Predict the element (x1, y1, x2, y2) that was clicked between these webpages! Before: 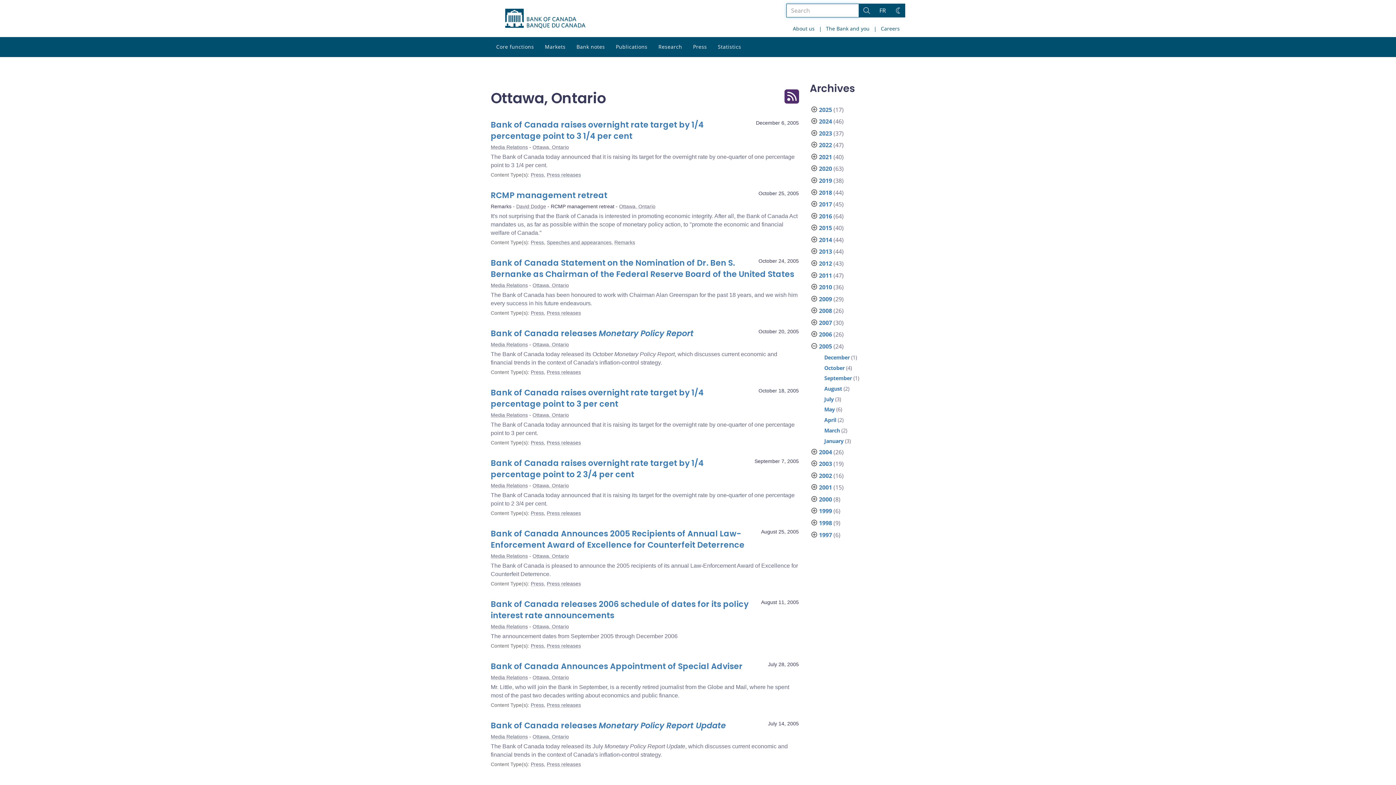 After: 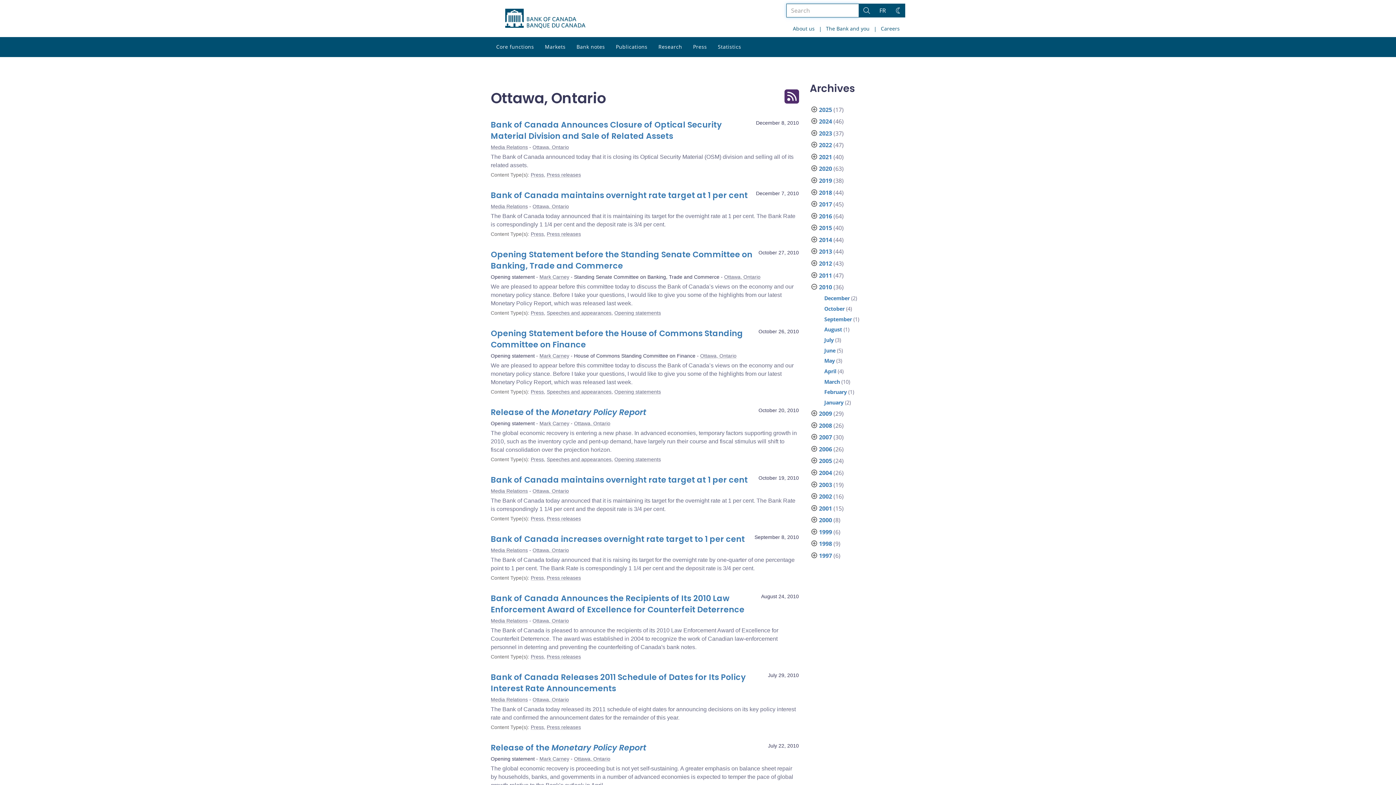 Action: label: 2010 bbox: (819, 283, 832, 291)